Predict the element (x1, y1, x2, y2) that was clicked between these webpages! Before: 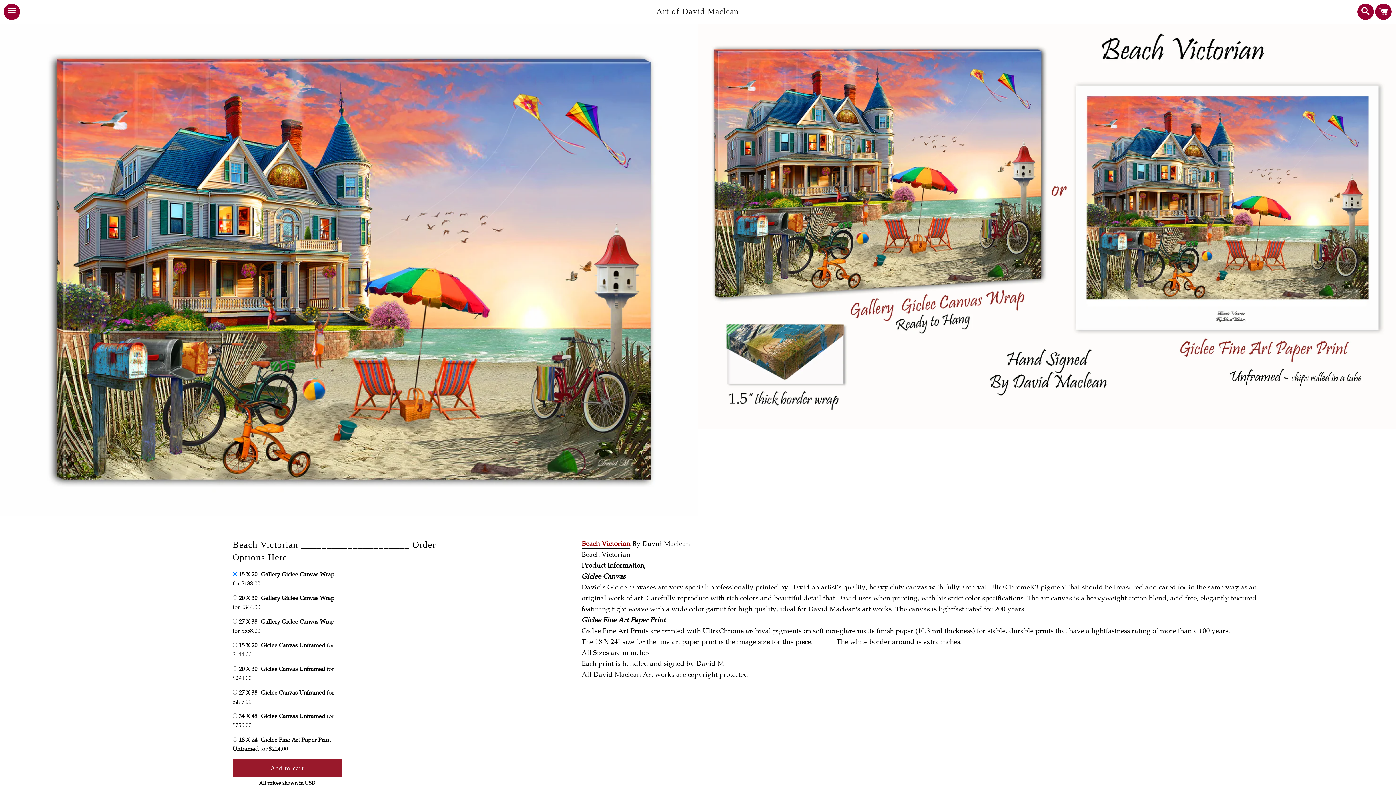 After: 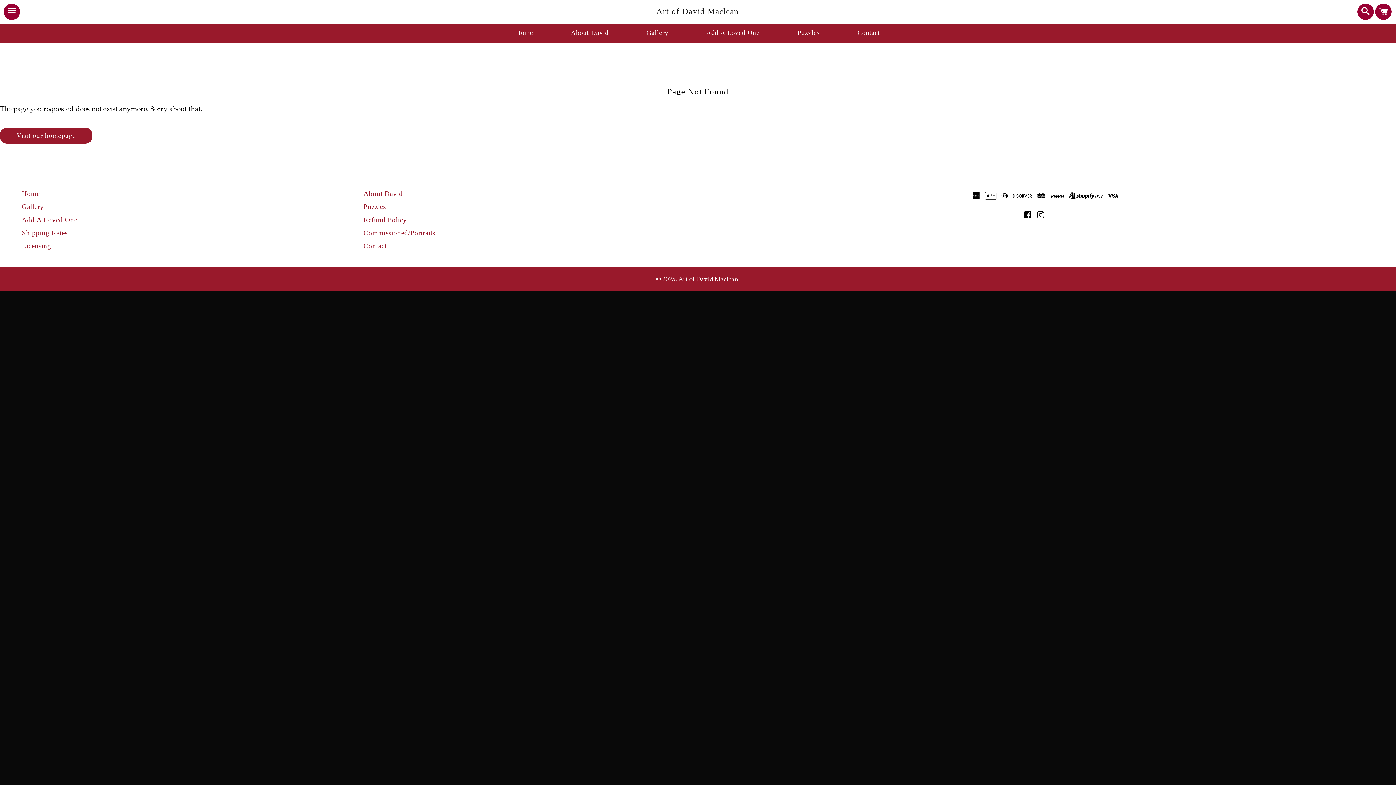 Action: bbox: (581, 539, 630, 549) label: Beach Victorian